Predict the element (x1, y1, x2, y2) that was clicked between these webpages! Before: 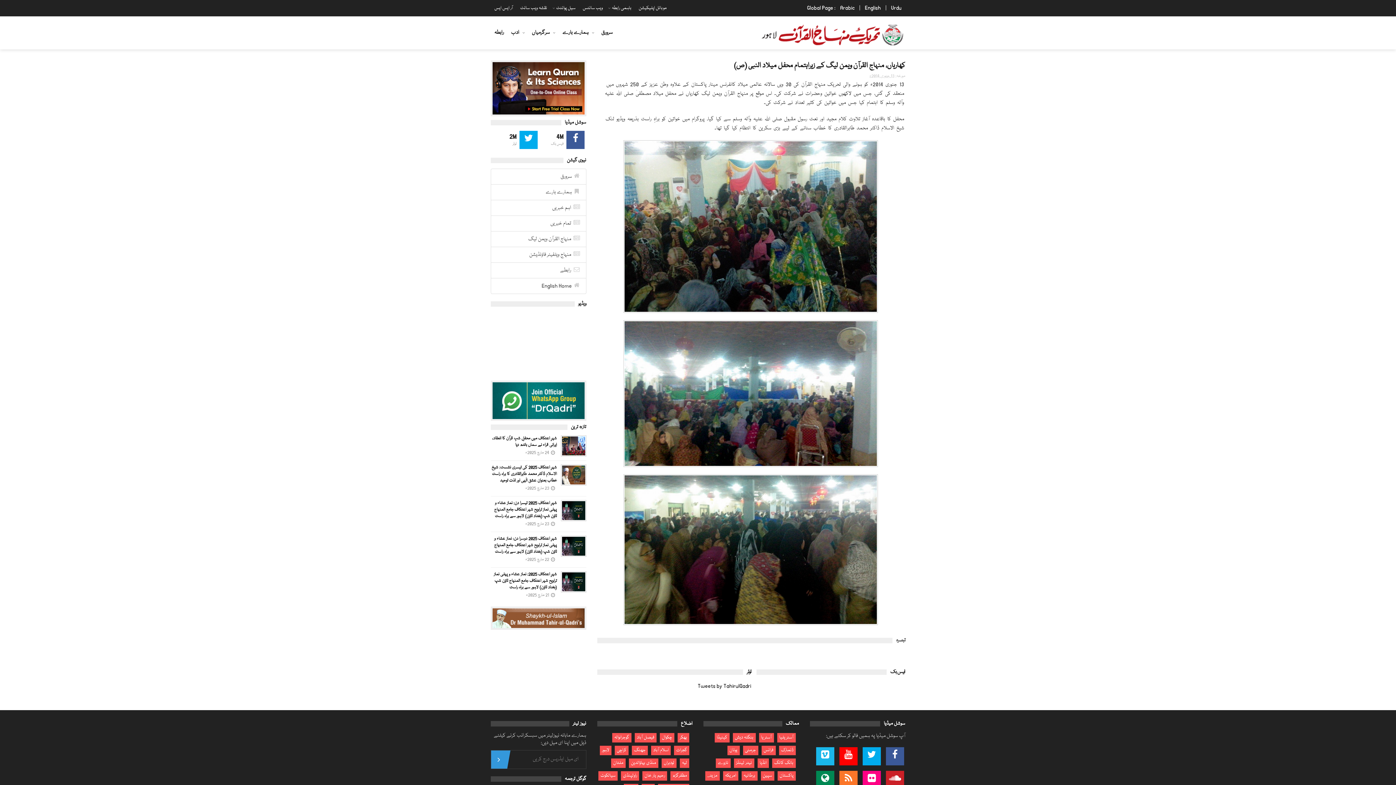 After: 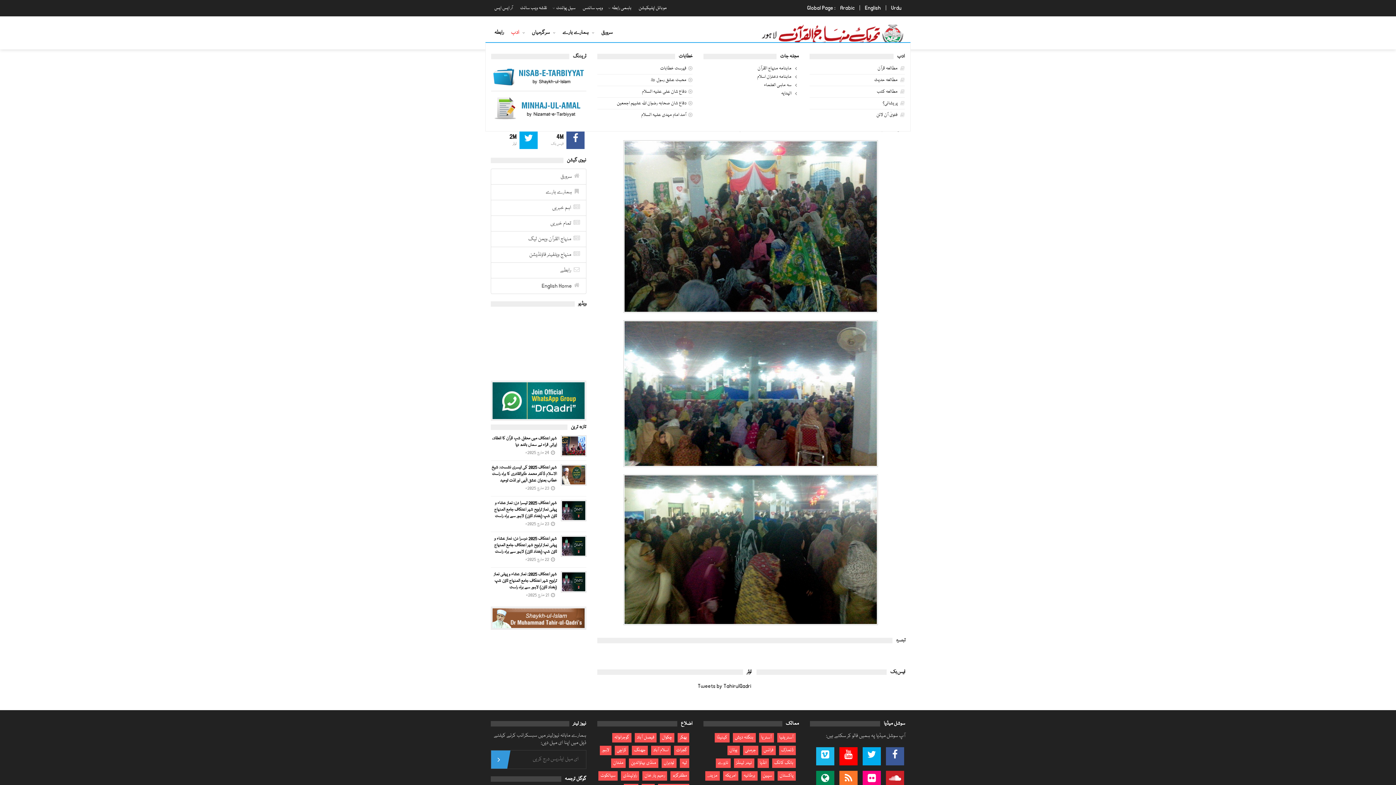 Action: label: ادب bbox: (507, 23, 528, 42)